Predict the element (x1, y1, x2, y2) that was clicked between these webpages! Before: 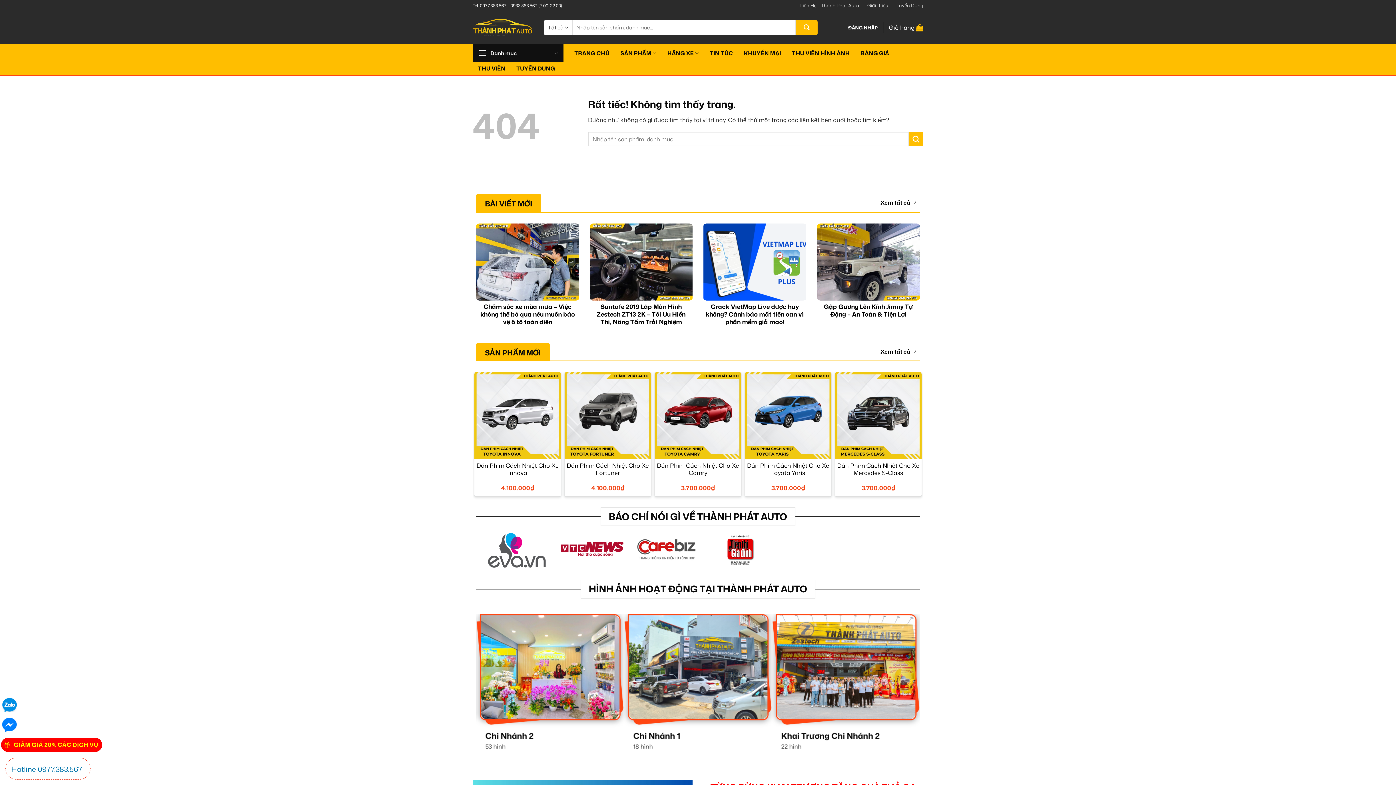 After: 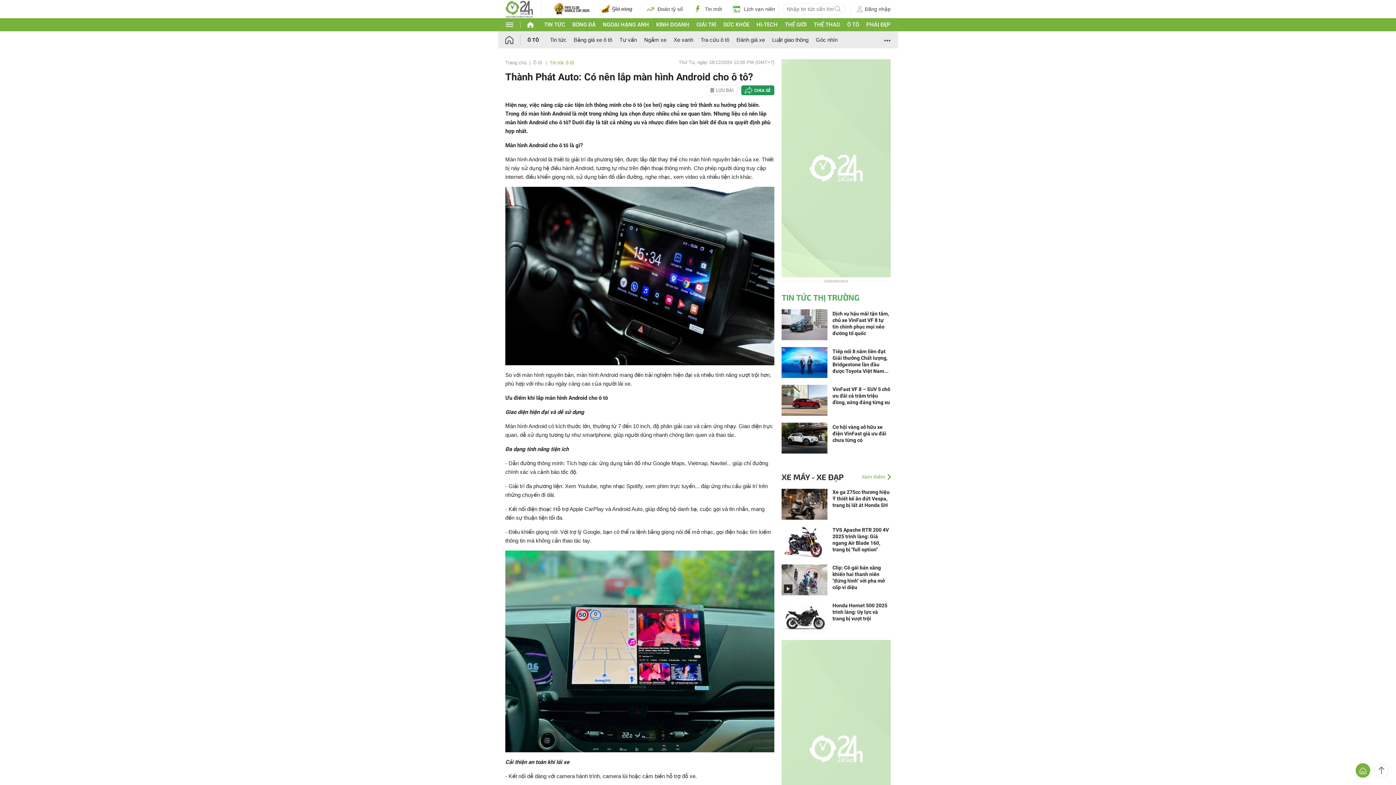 Action: bbox: (555, 531, 618, 568)